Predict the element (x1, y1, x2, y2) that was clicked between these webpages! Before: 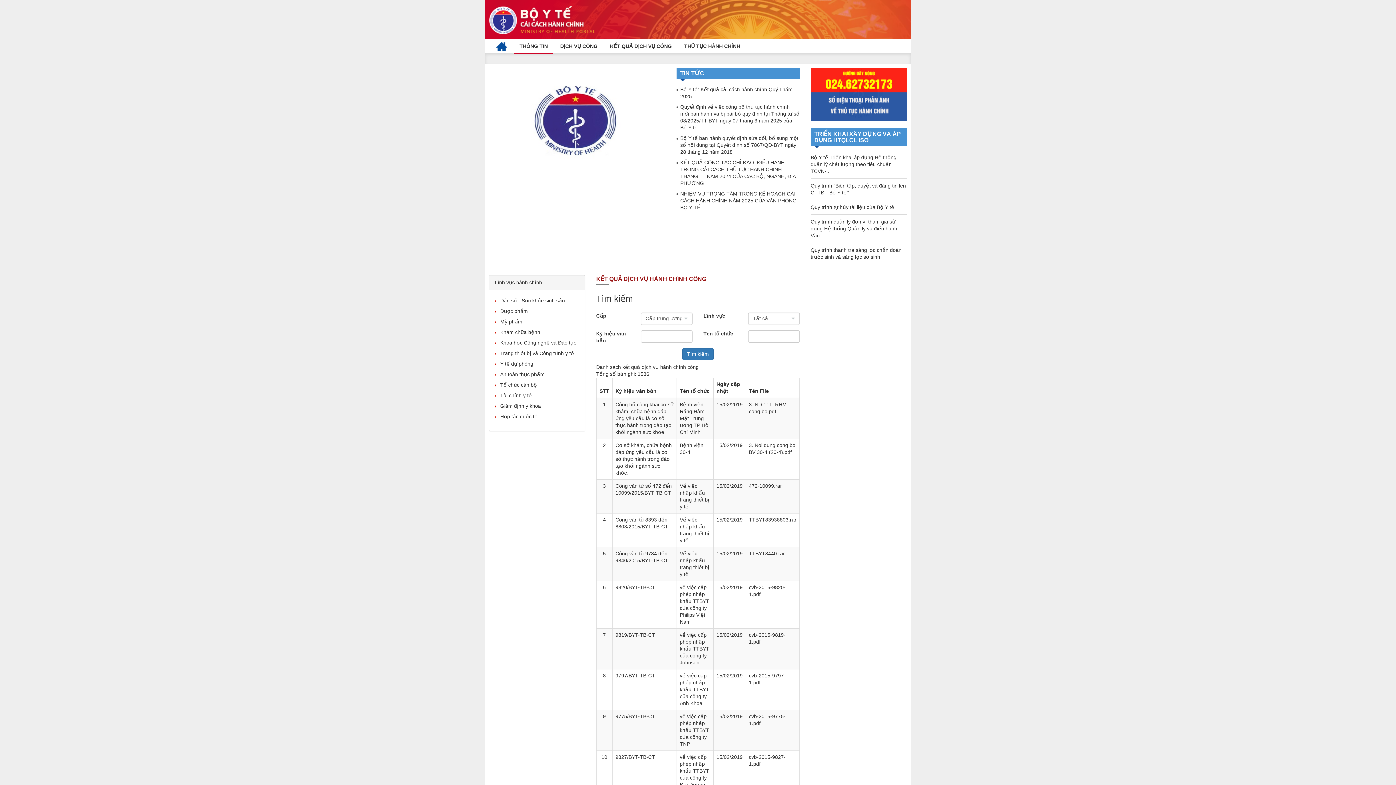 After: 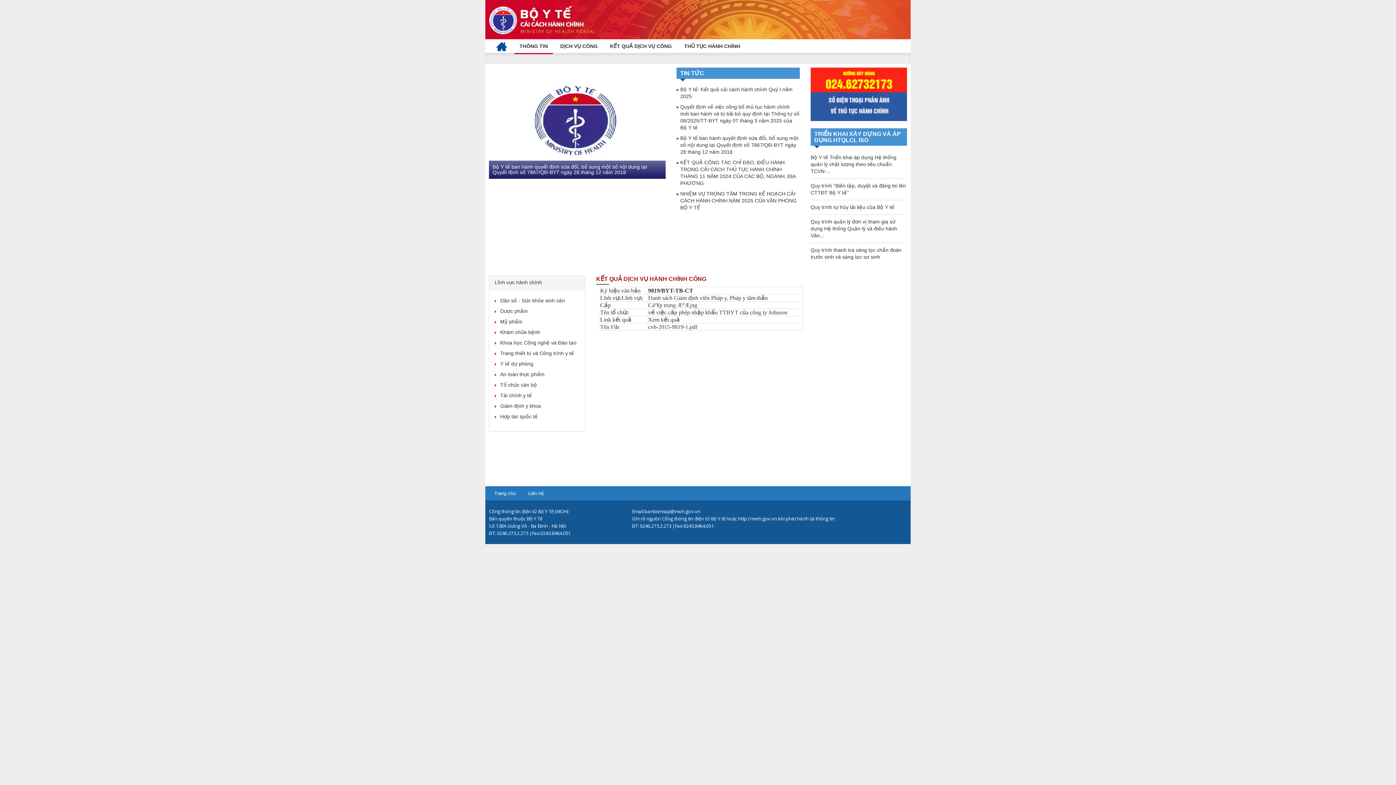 Action: bbox: (615, 632, 655, 638) label: 9819/BYT-TB-CT